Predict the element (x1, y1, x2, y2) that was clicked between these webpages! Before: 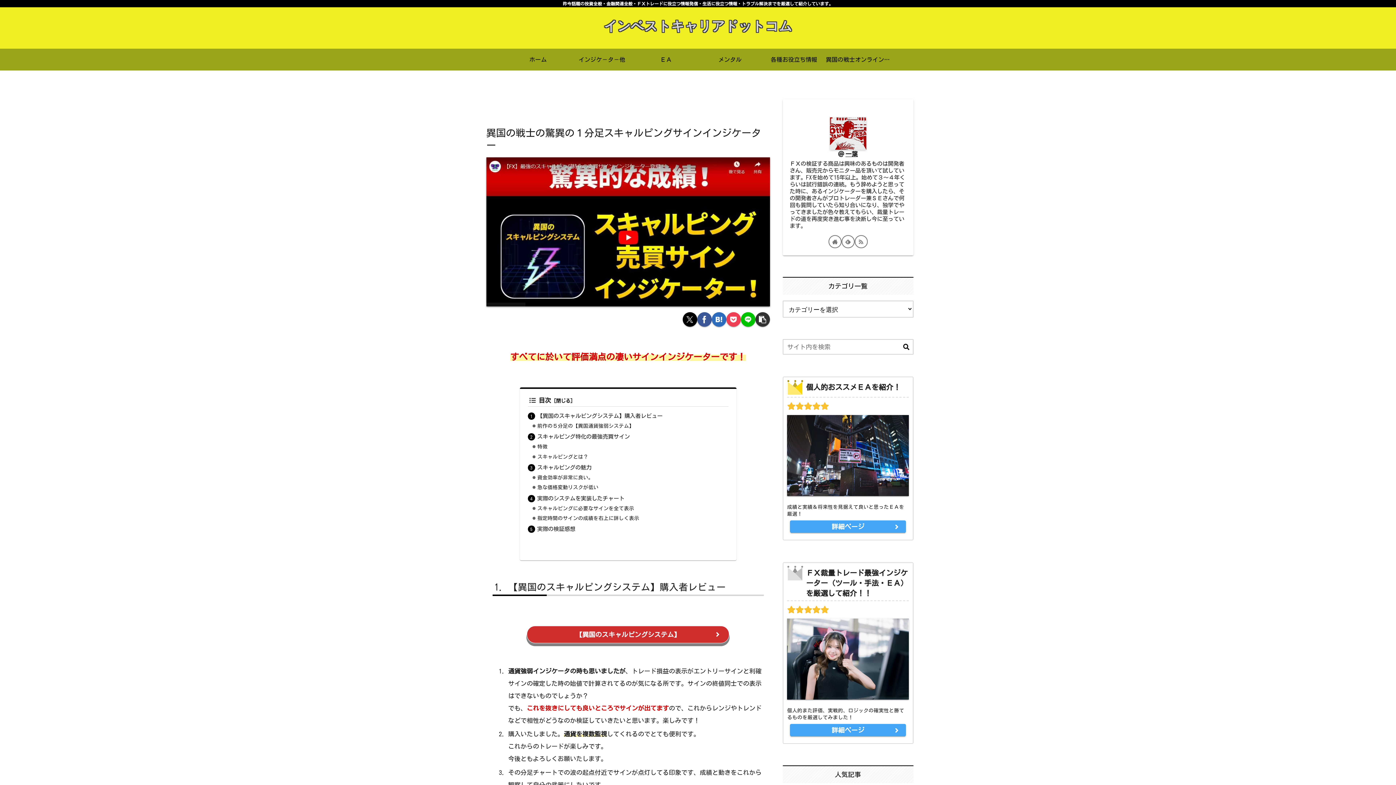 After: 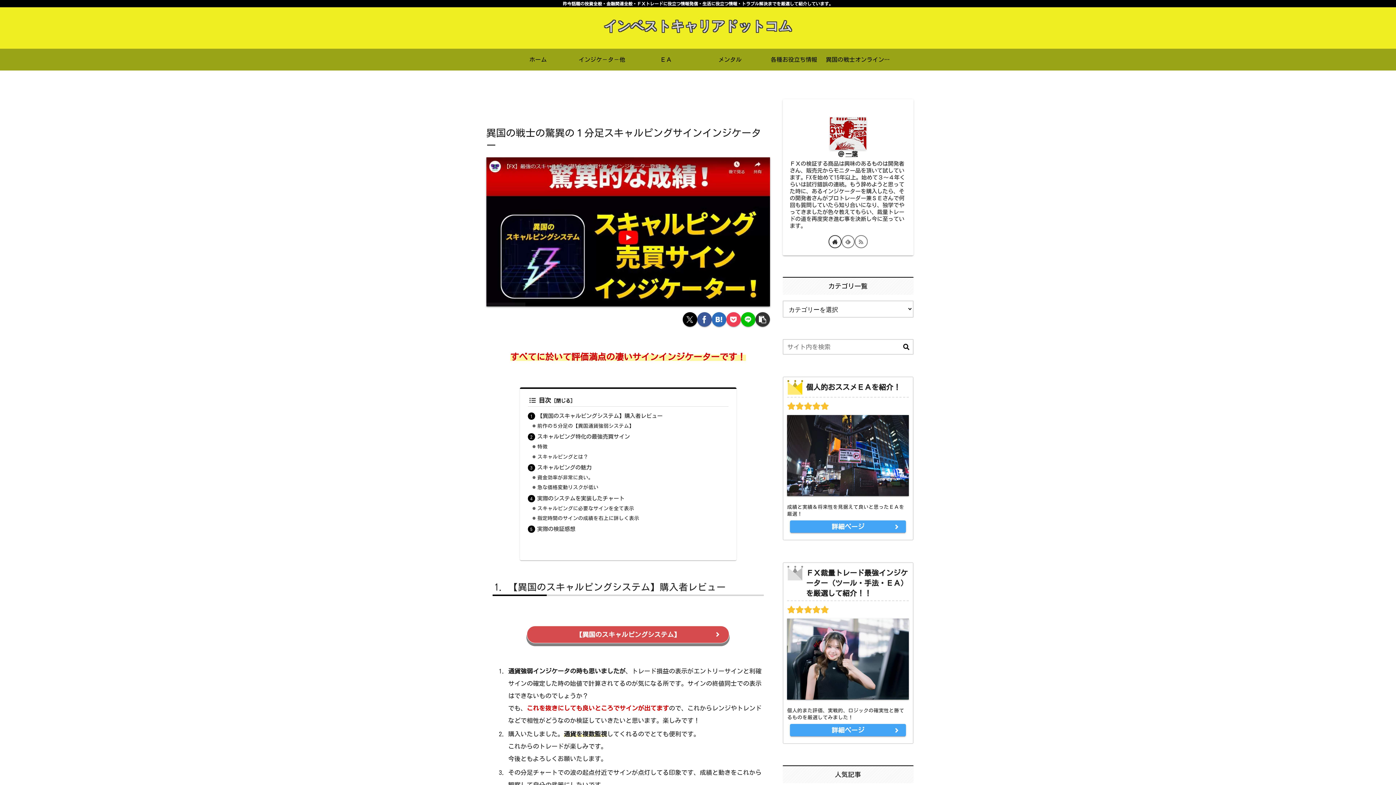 Action: label: 著作サイトをチェック bbox: (828, 235, 841, 248)